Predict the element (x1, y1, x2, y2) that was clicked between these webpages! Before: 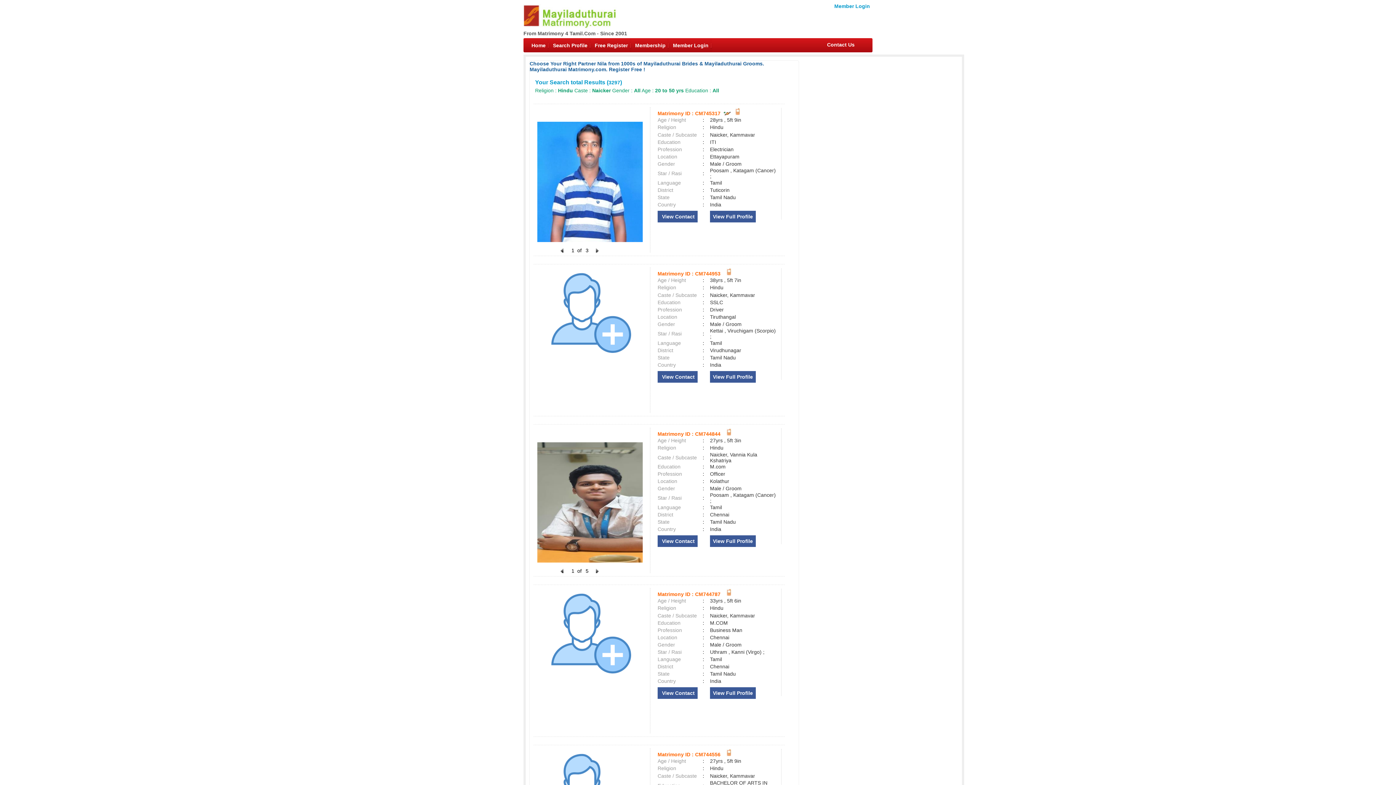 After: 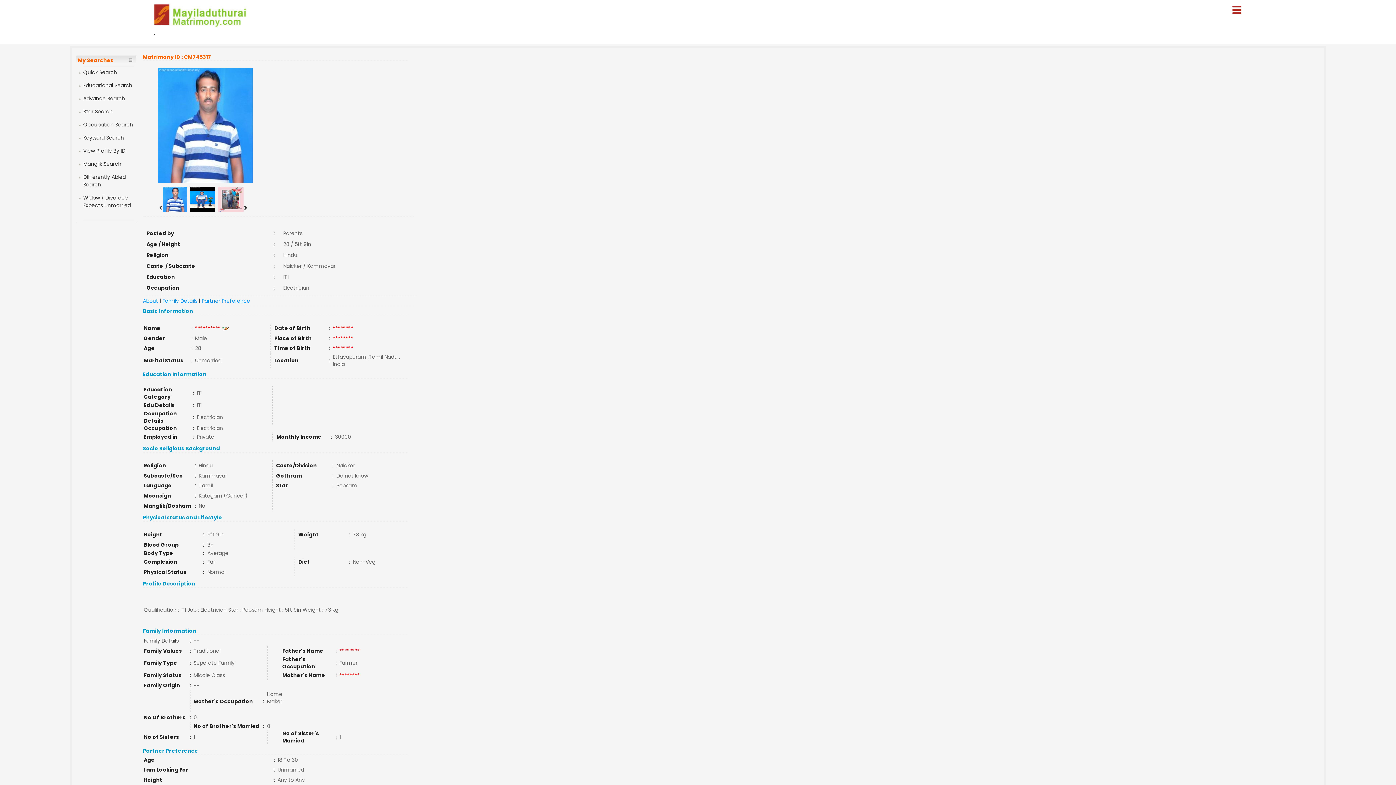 Action: bbox: (735, 110, 740, 116)